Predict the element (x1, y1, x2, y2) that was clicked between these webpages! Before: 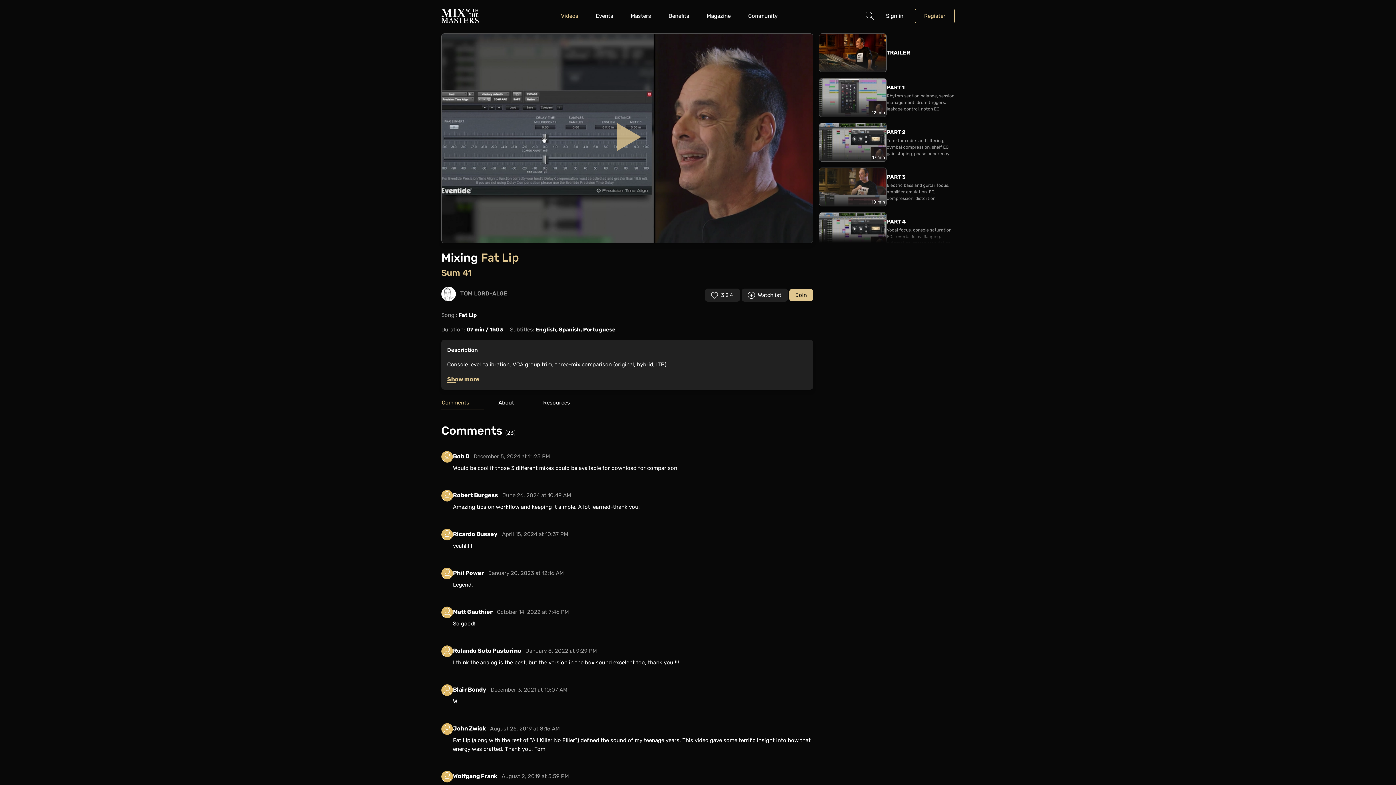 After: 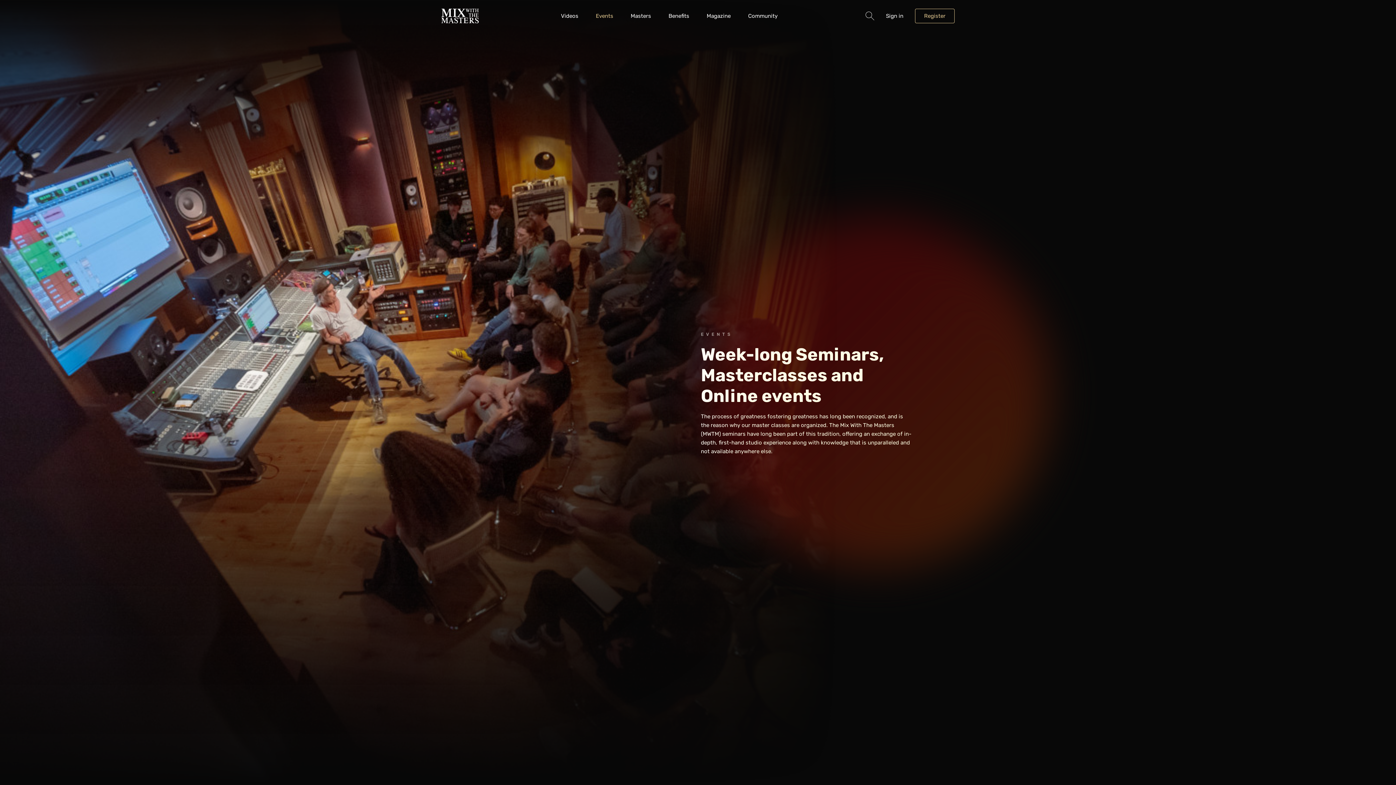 Action: bbox: (596, 12, 613, 19) label: Events